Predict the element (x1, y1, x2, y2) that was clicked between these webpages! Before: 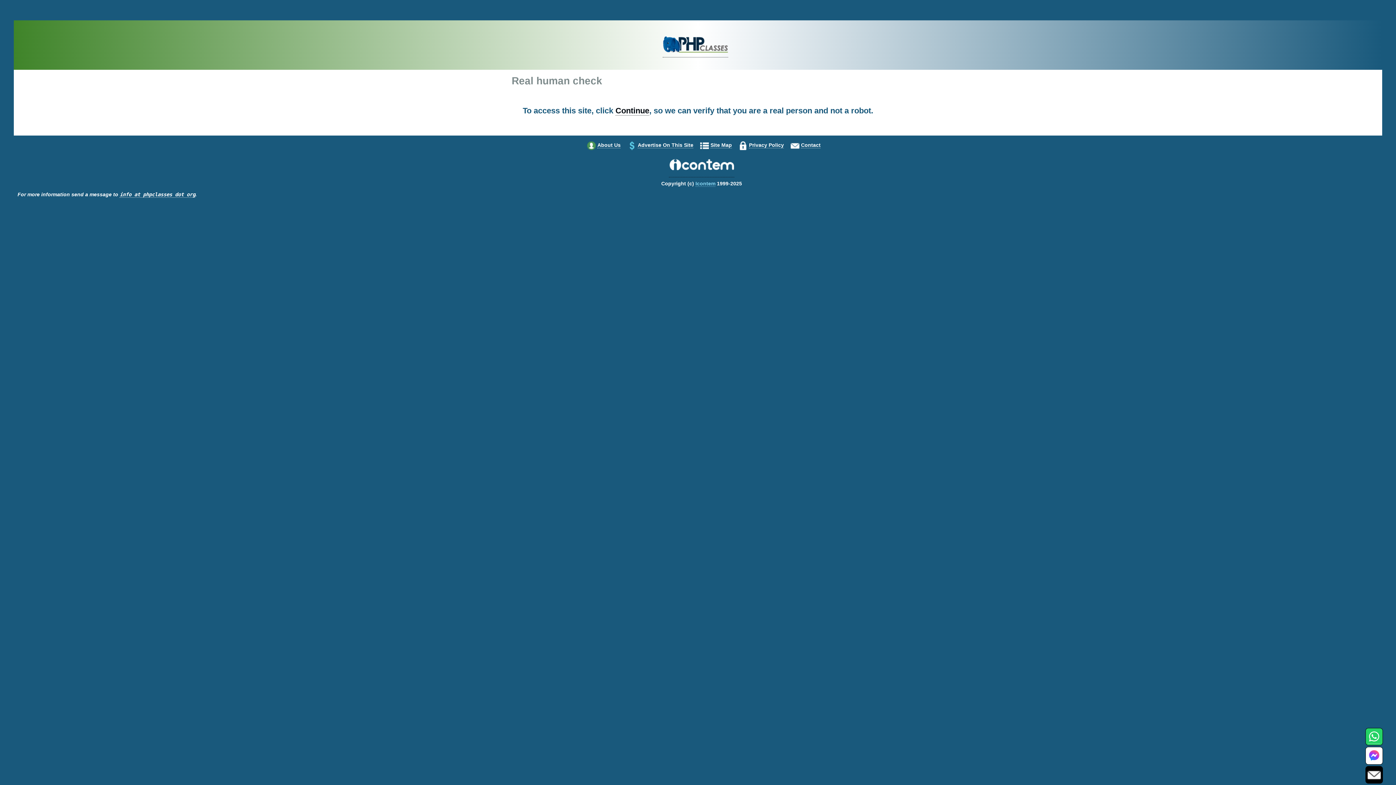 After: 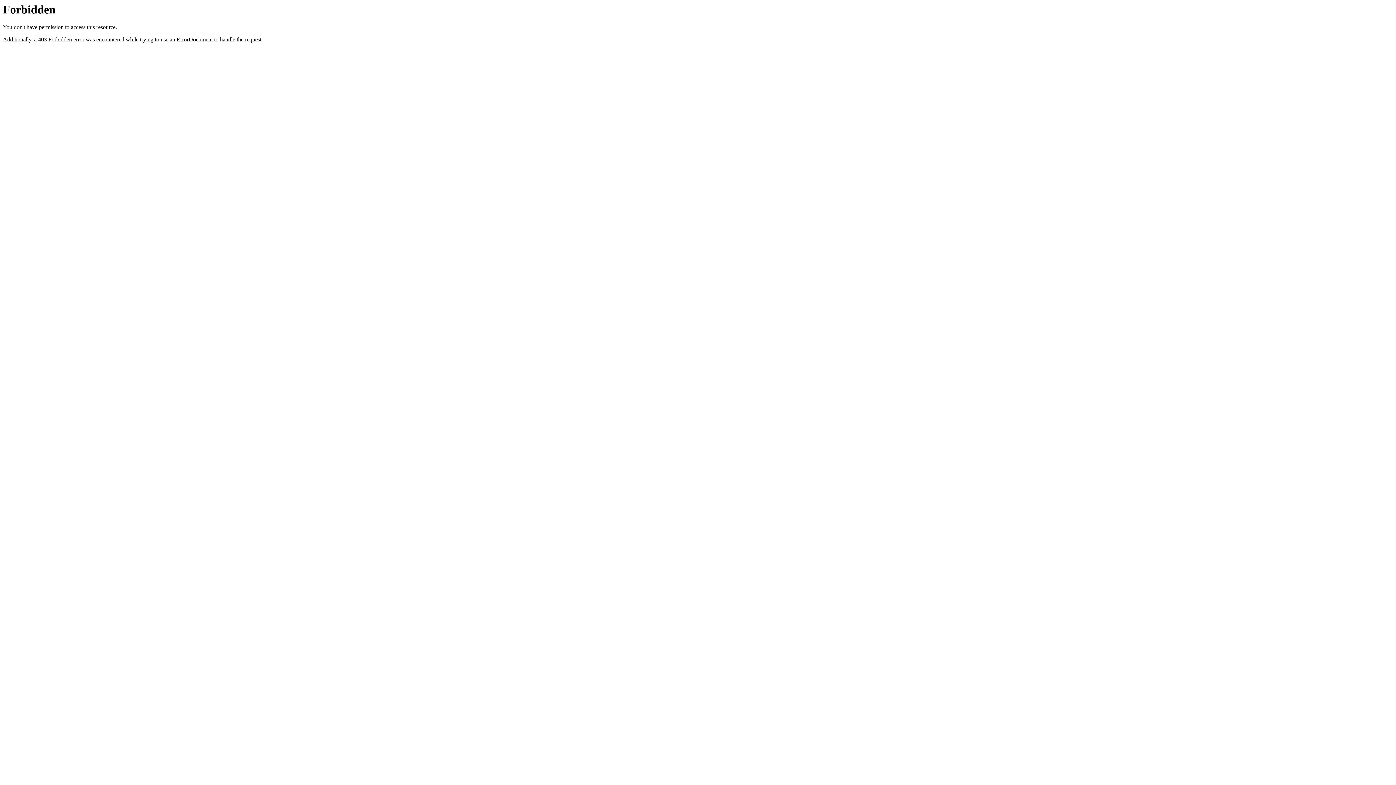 Action: bbox: (597, 142, 620, 148) label: About Us